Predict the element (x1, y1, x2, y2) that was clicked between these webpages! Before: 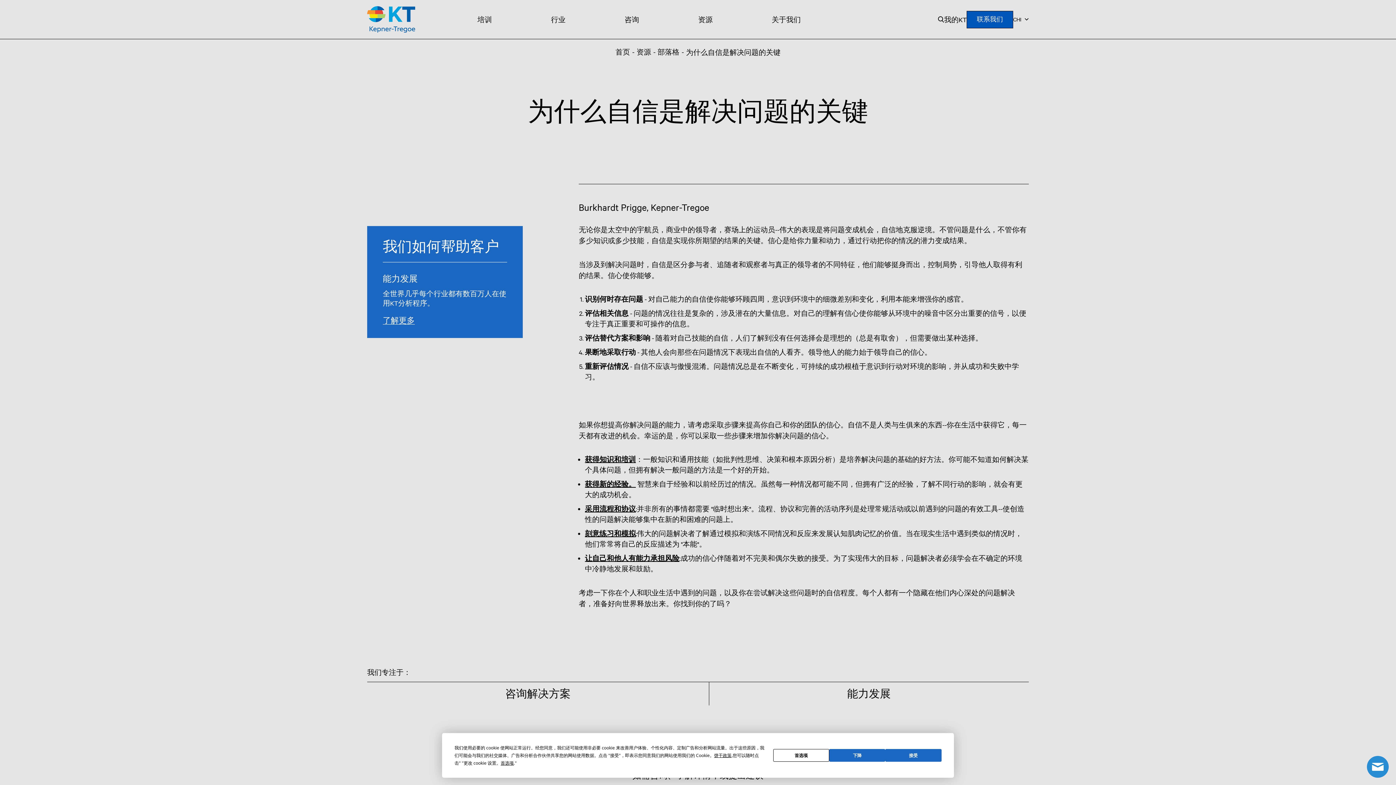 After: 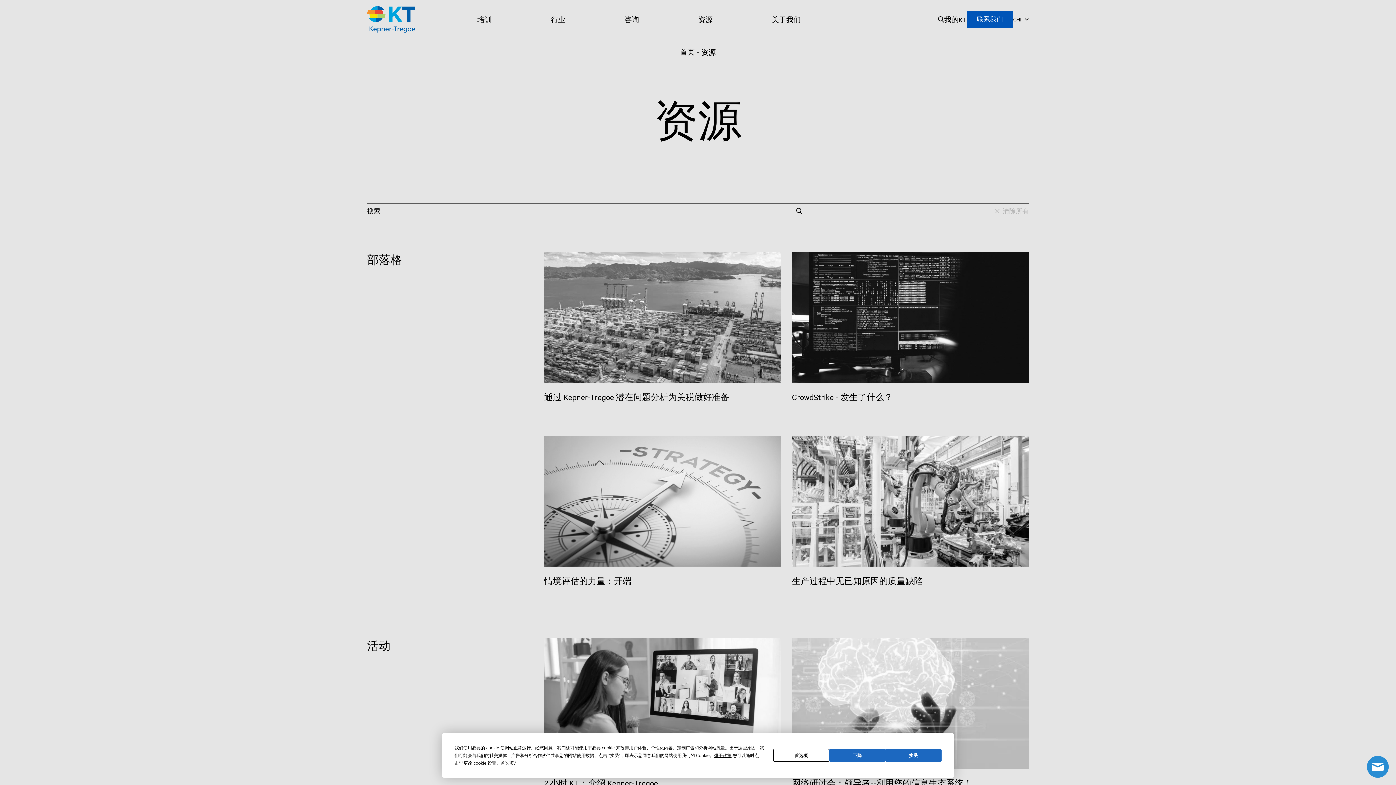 Action: bbox: (636, 47, 655, 56) label: 资源